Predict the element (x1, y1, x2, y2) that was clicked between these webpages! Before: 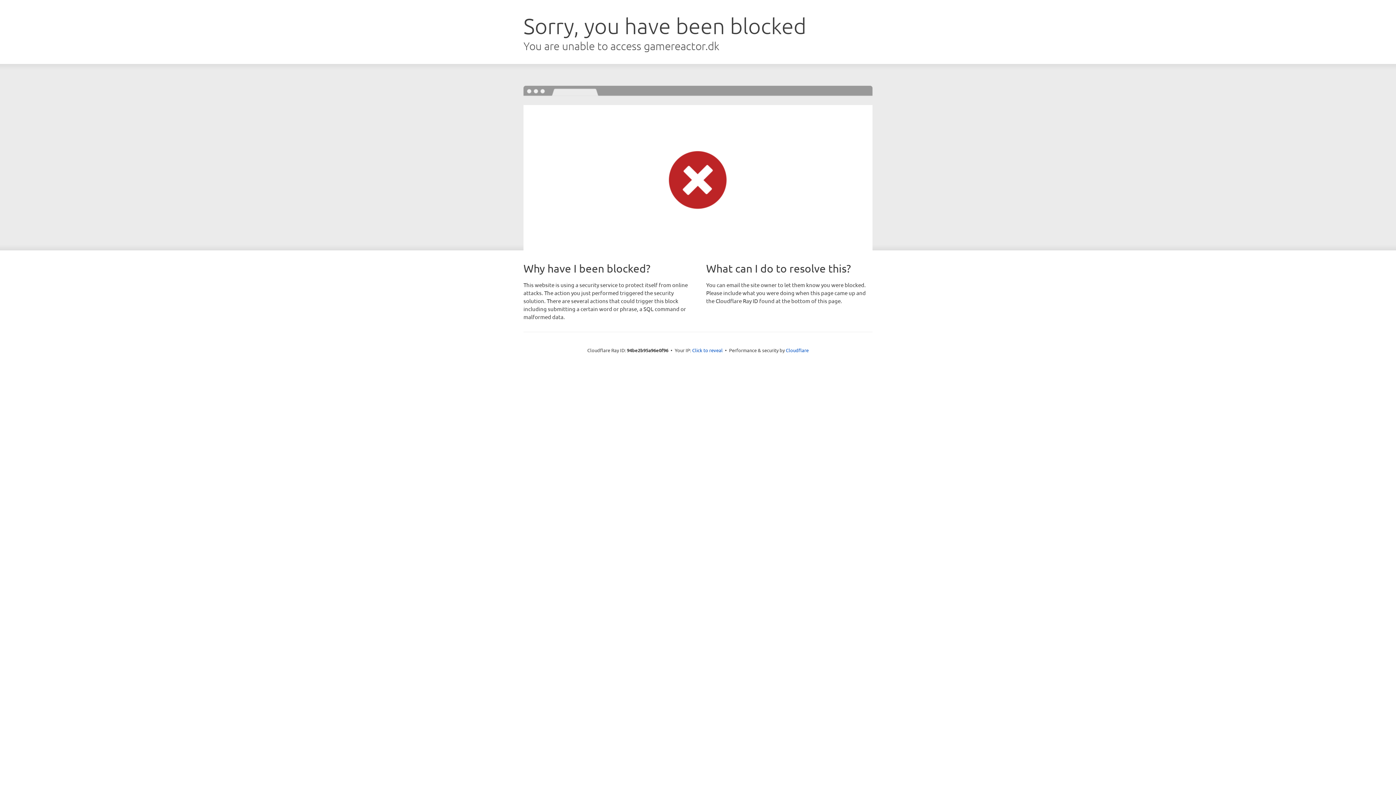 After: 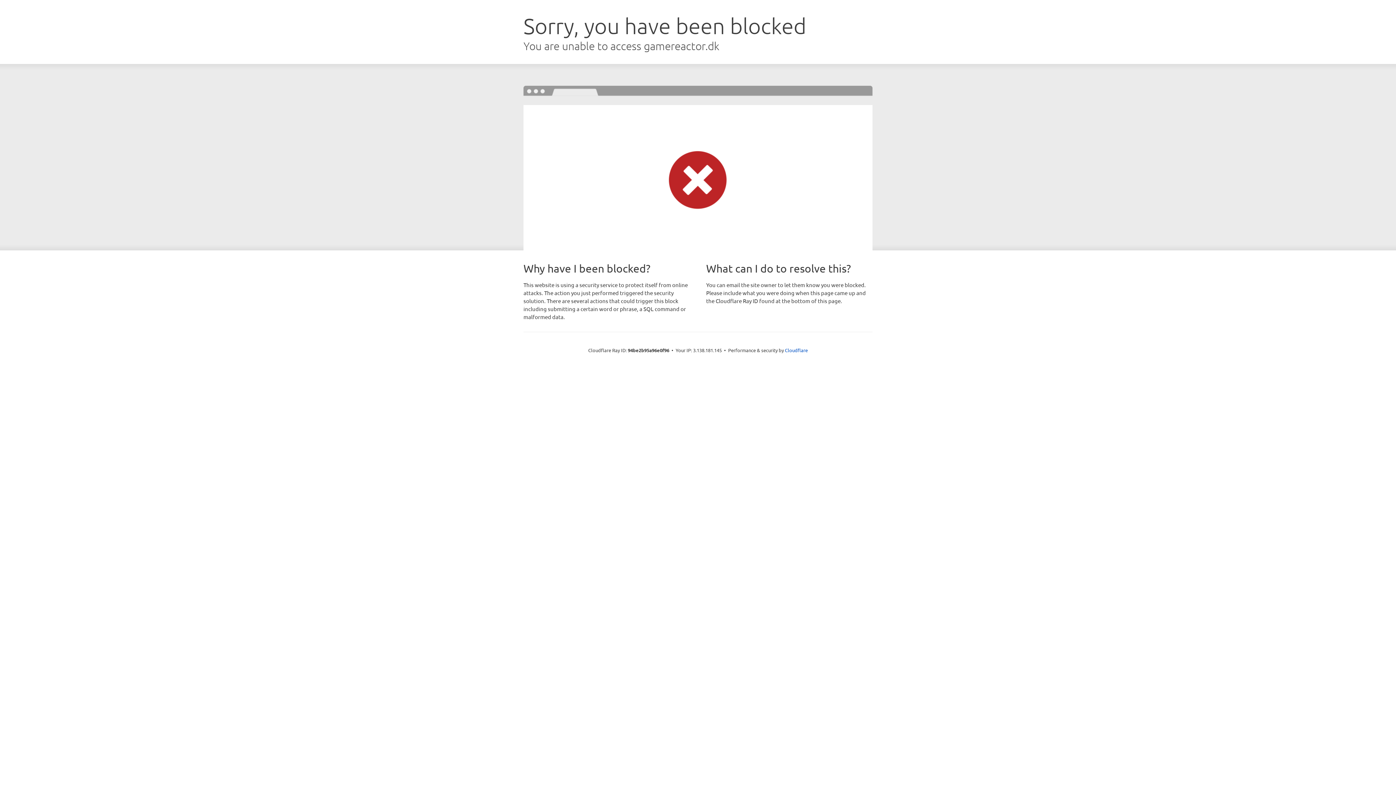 Action: label: Click to reveal bbox: (692, 346, 722, 353)